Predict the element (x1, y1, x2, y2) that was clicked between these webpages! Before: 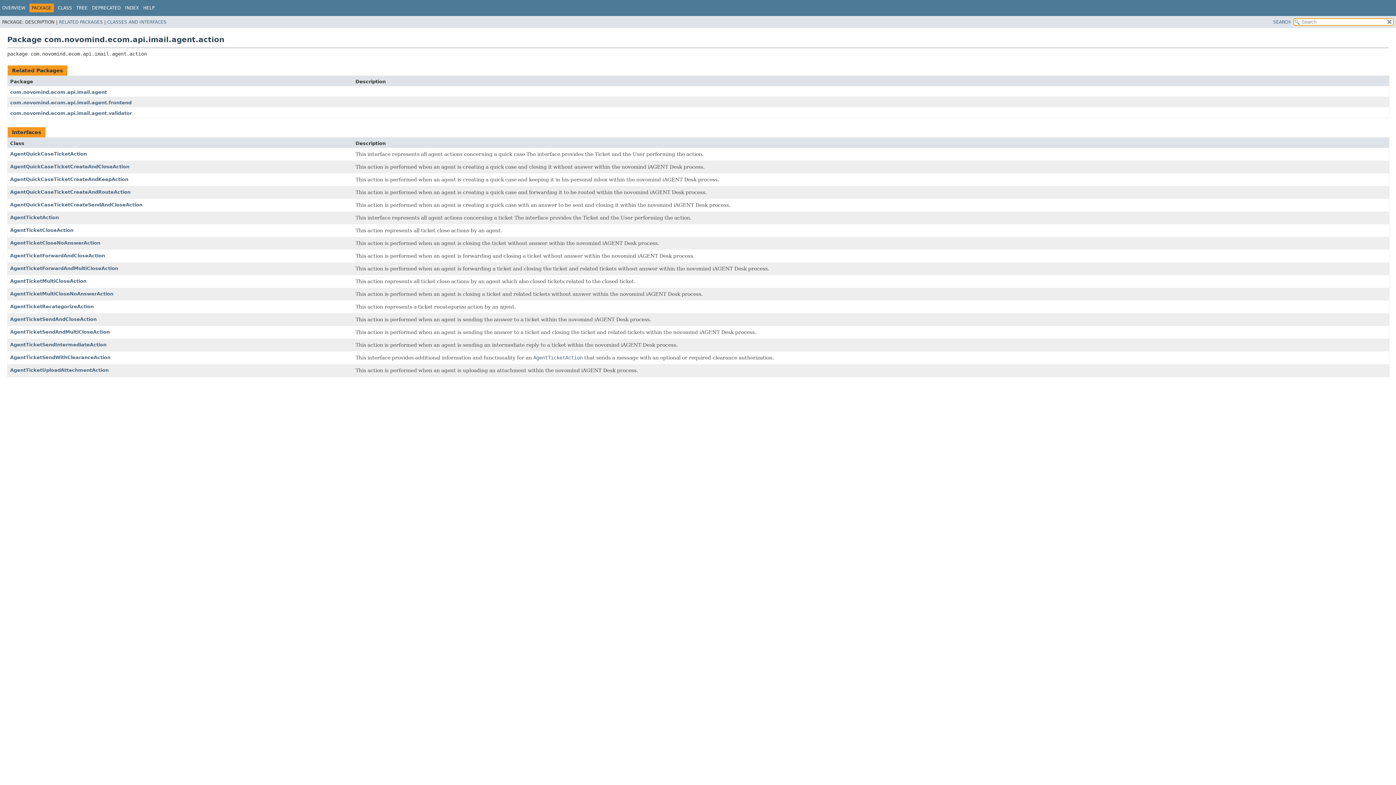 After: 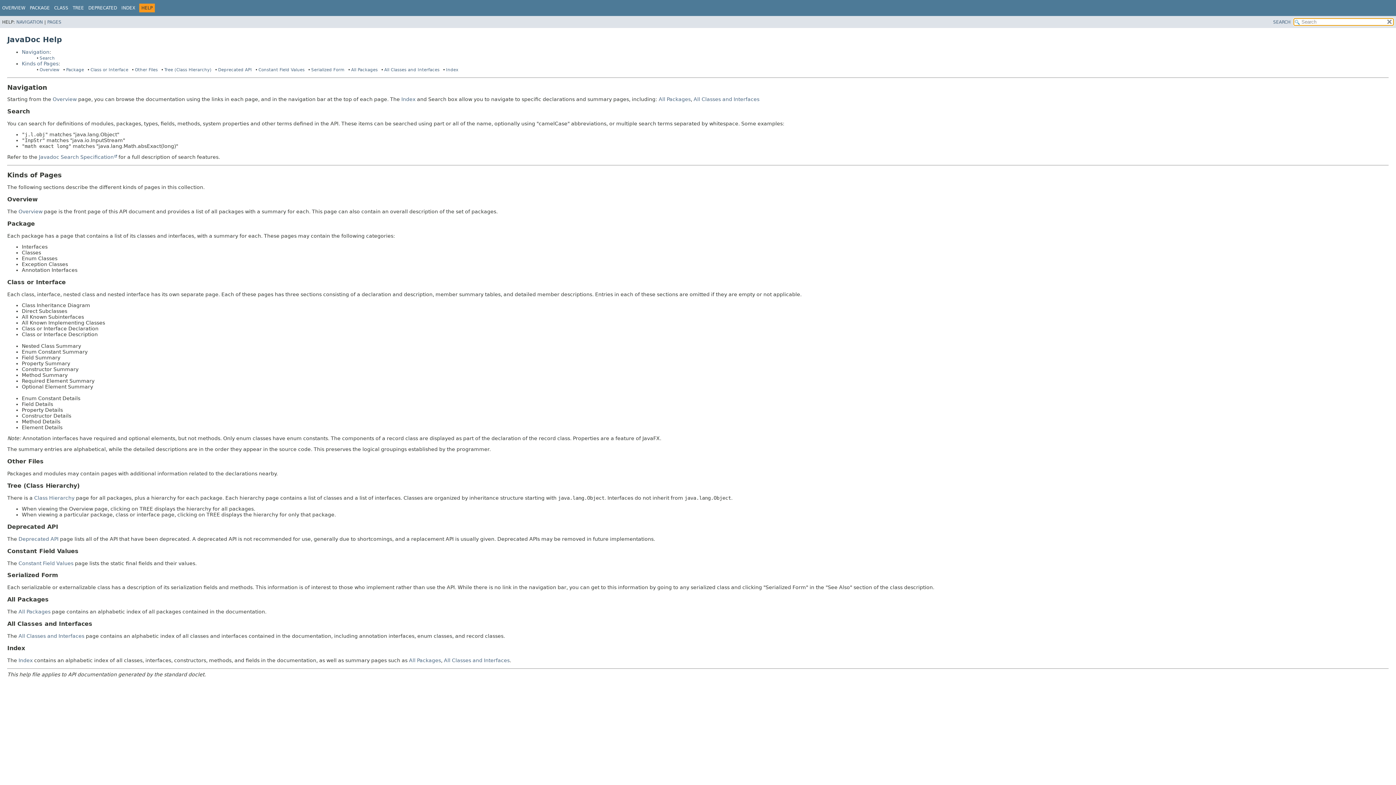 Action: bbox: (143, 5, 154, 10) label: HELP